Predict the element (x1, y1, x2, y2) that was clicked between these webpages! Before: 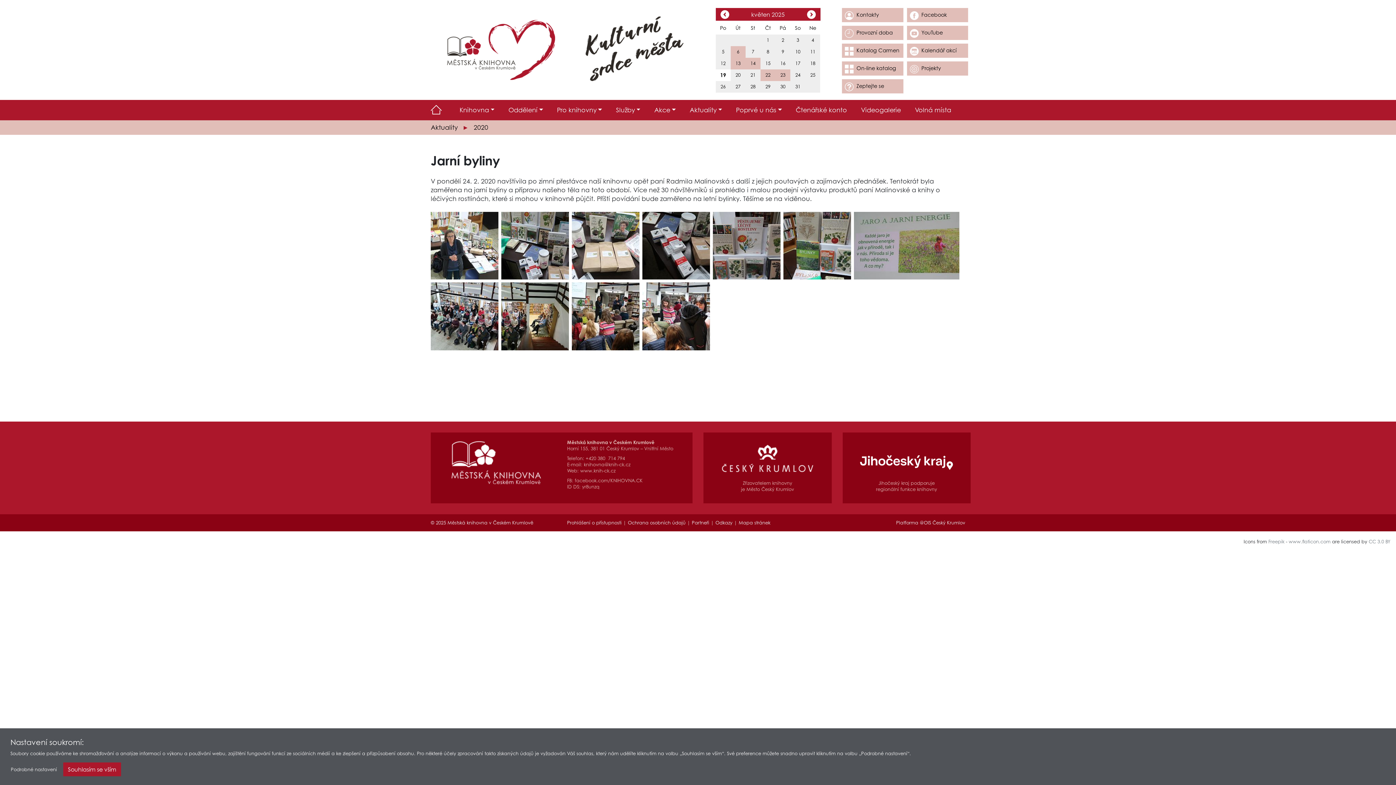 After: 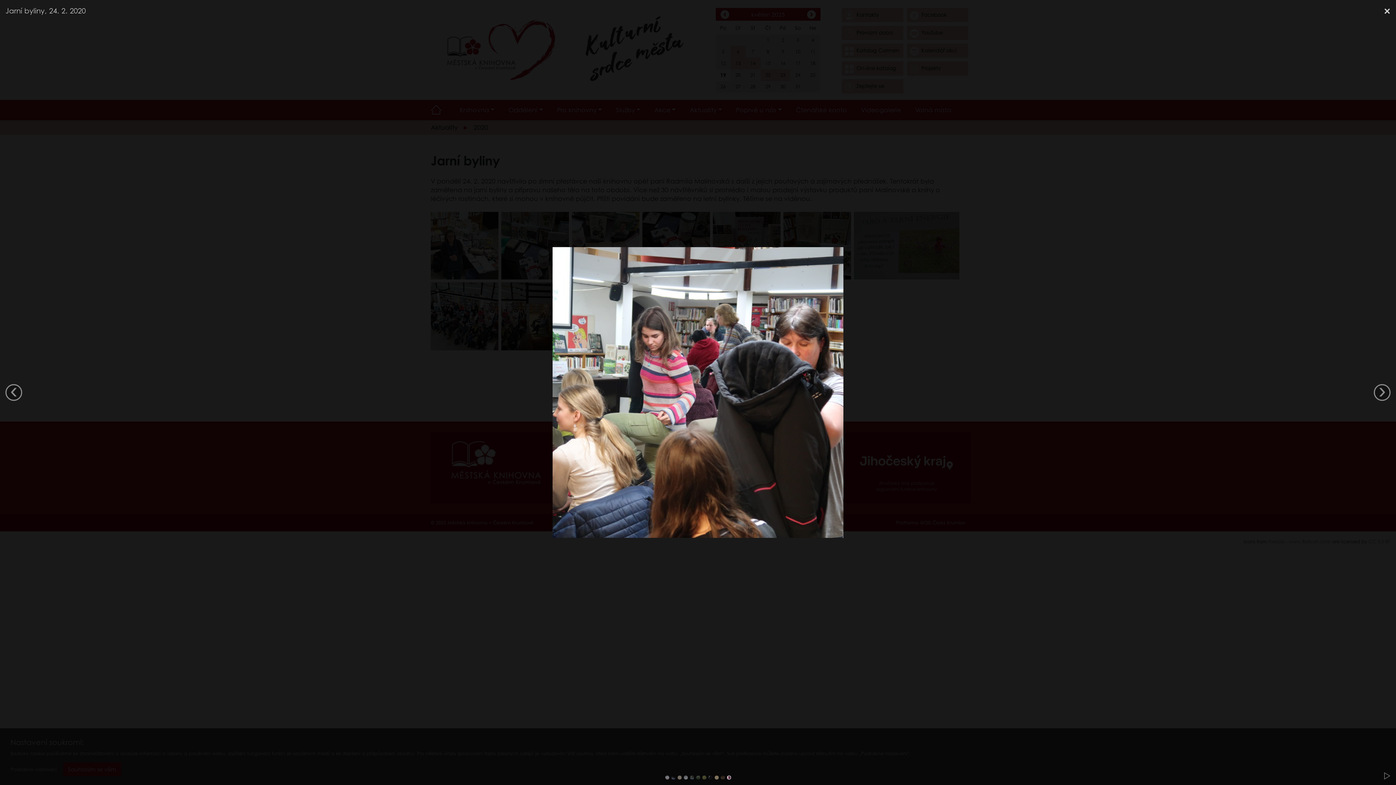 Action: bbox: (642, 282, 710, 350)